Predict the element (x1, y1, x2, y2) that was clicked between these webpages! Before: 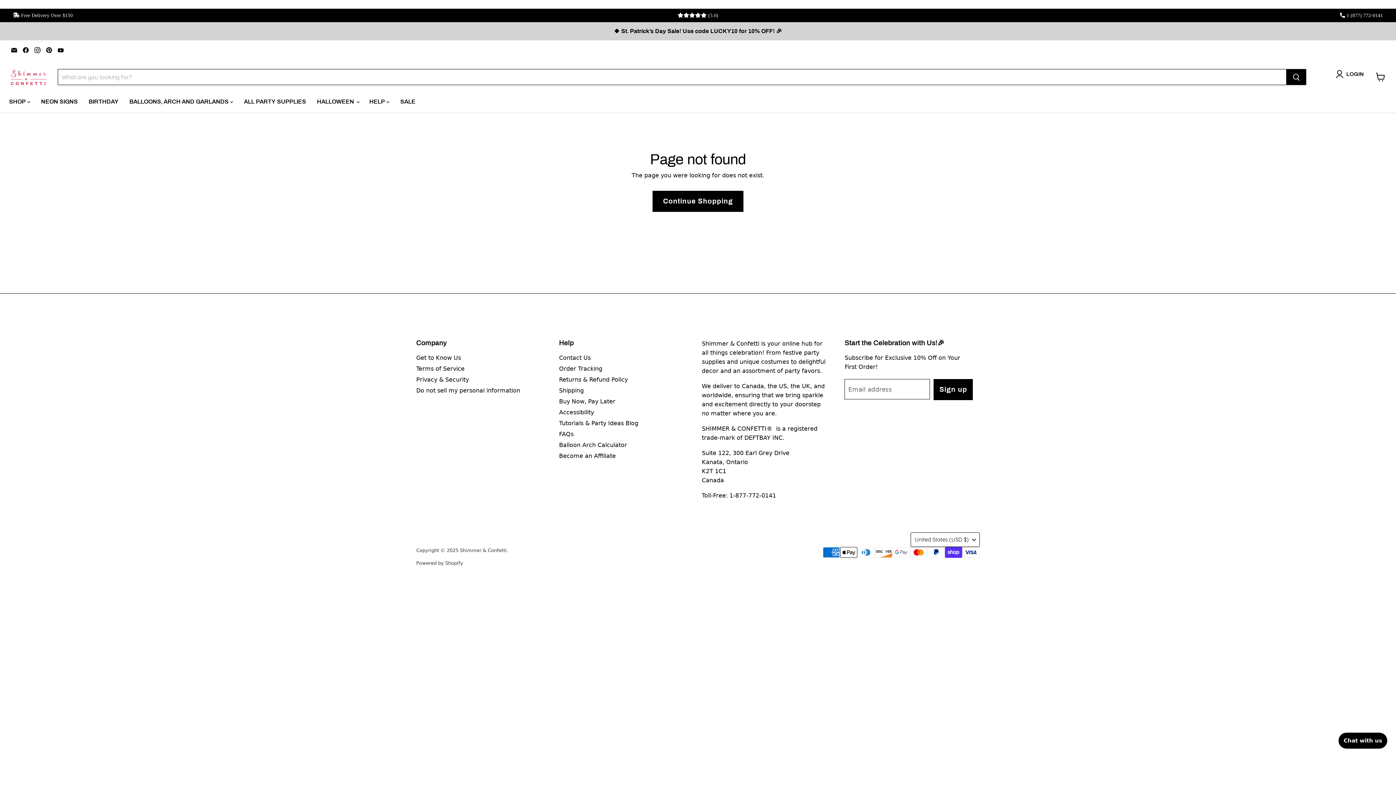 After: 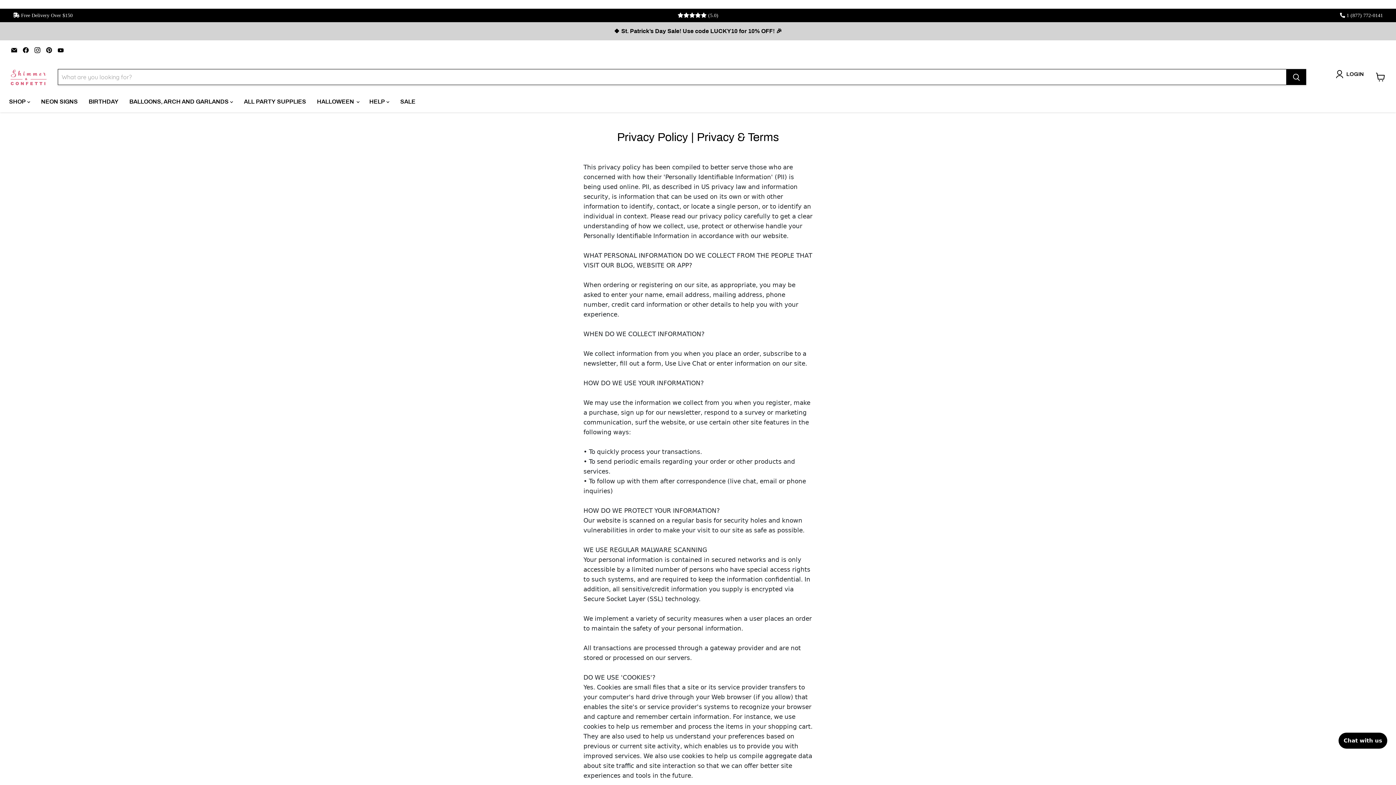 Action: label: Privacy & Security bbox: (416, 376, 469, 383)